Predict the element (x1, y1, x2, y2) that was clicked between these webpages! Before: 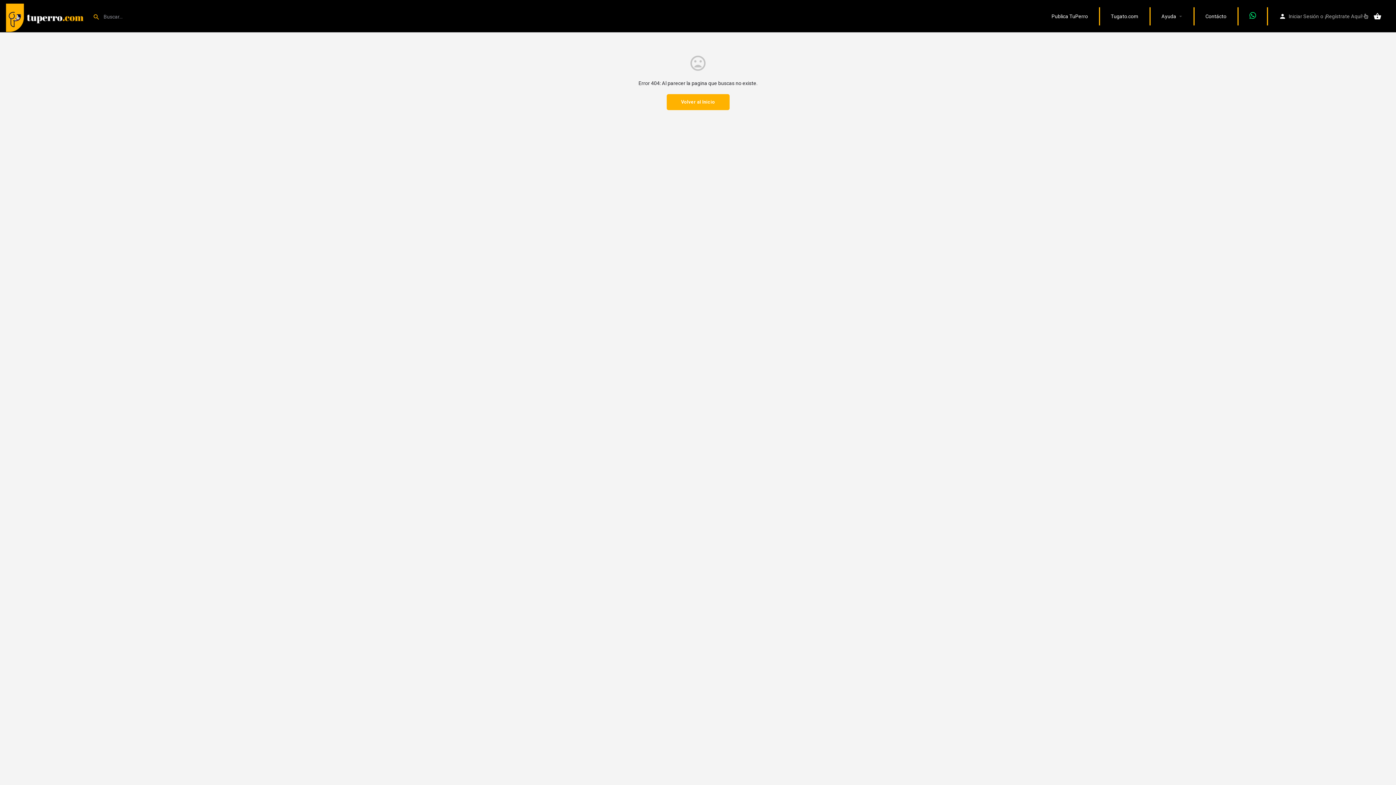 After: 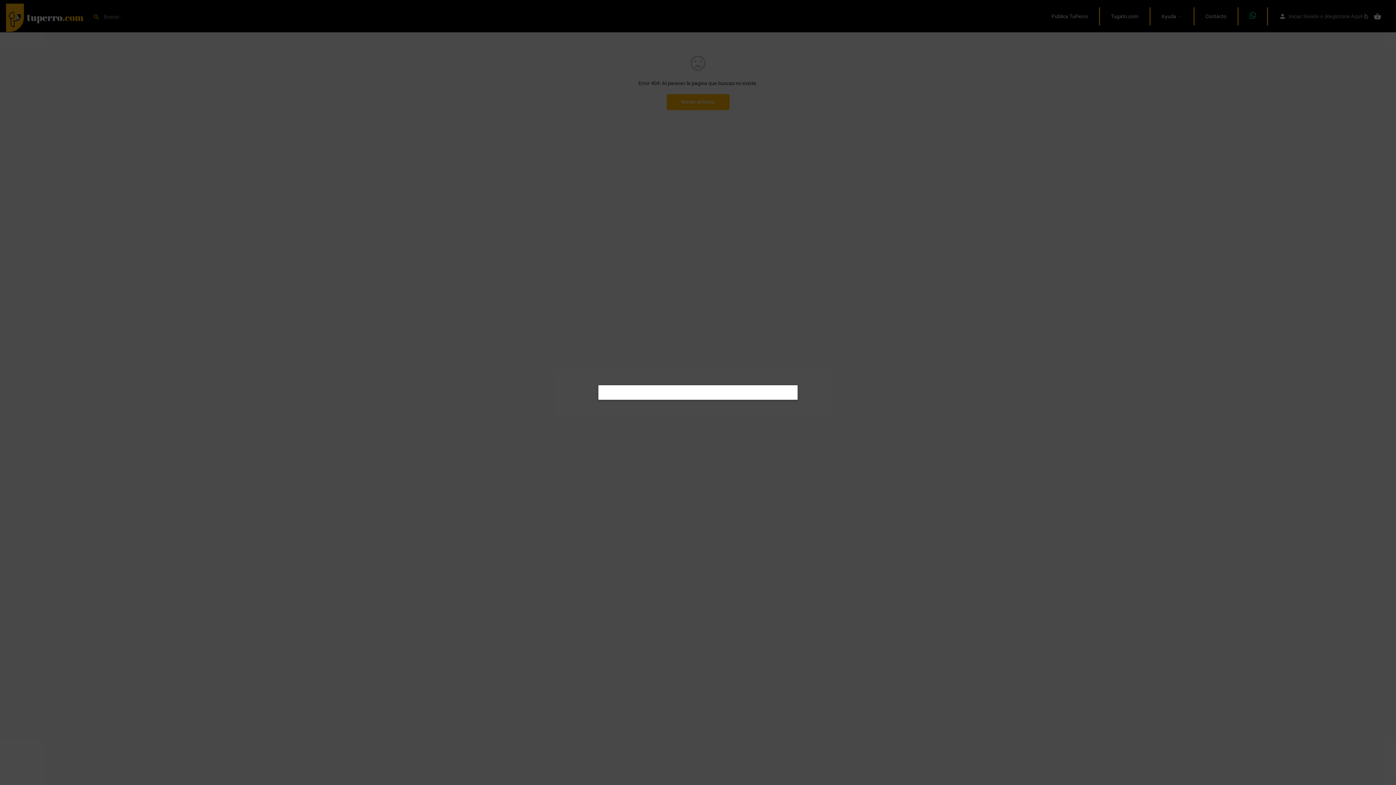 Action: label: 0 bbox: (1373, 12, 1381, 20)